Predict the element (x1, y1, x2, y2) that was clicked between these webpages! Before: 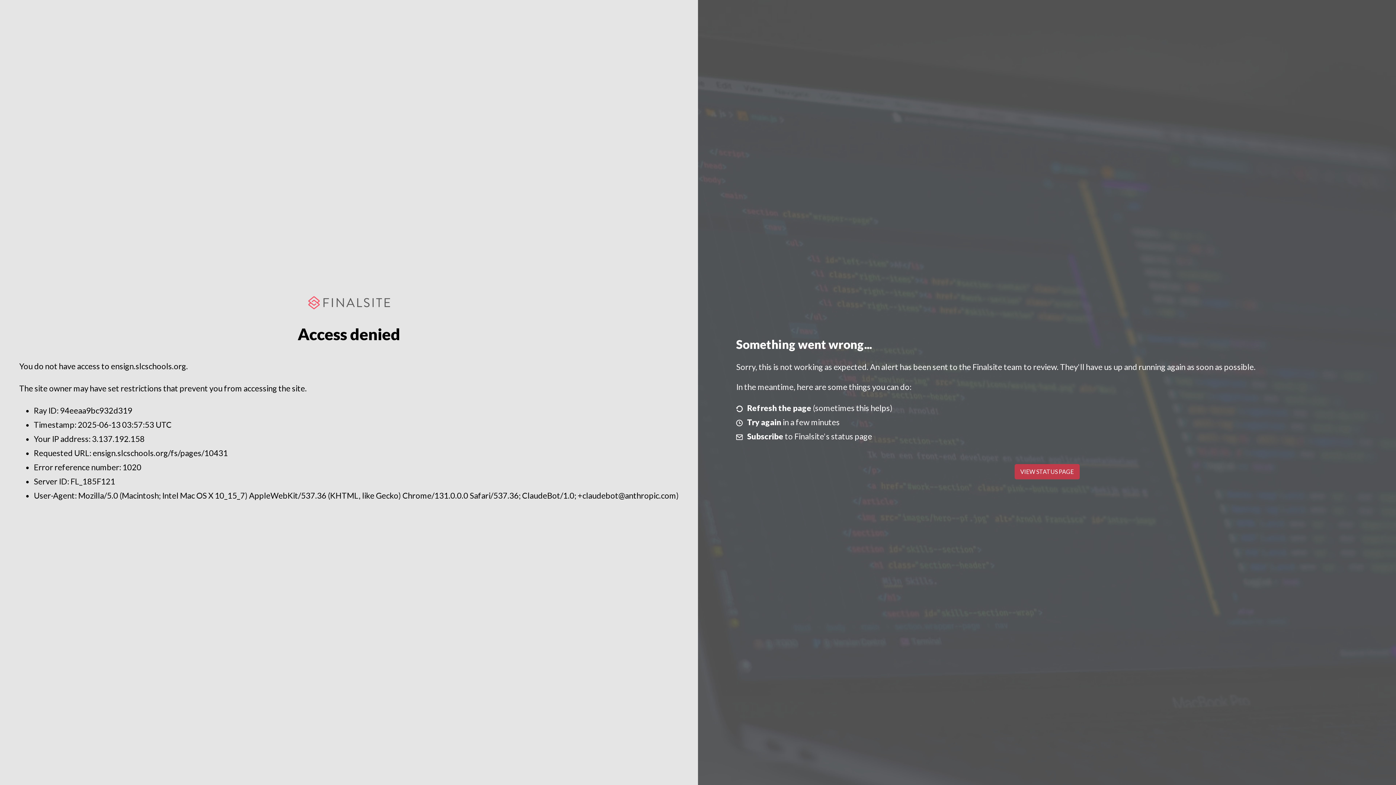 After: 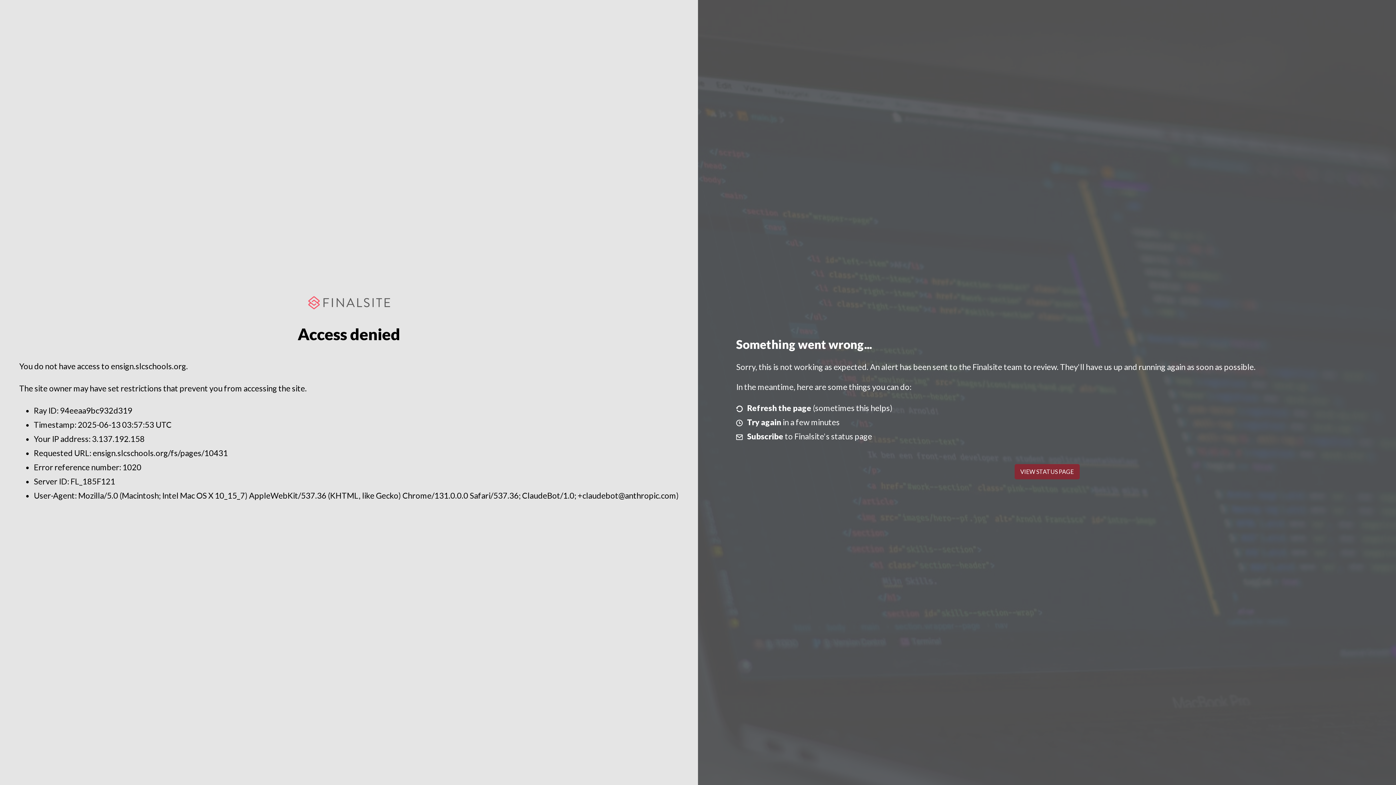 Action: label: VIEW STATUS PAGE bbox: (1014, 464, 1079, 479)